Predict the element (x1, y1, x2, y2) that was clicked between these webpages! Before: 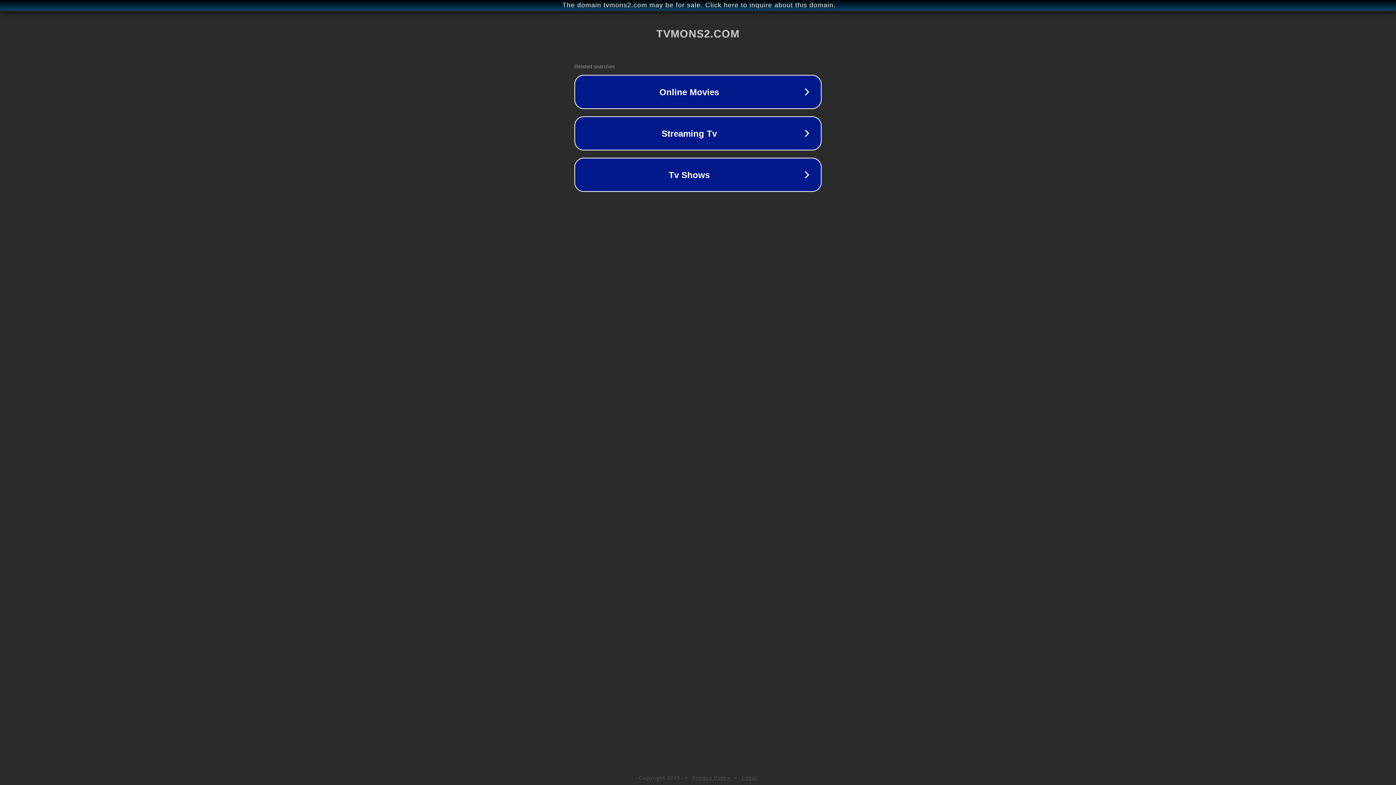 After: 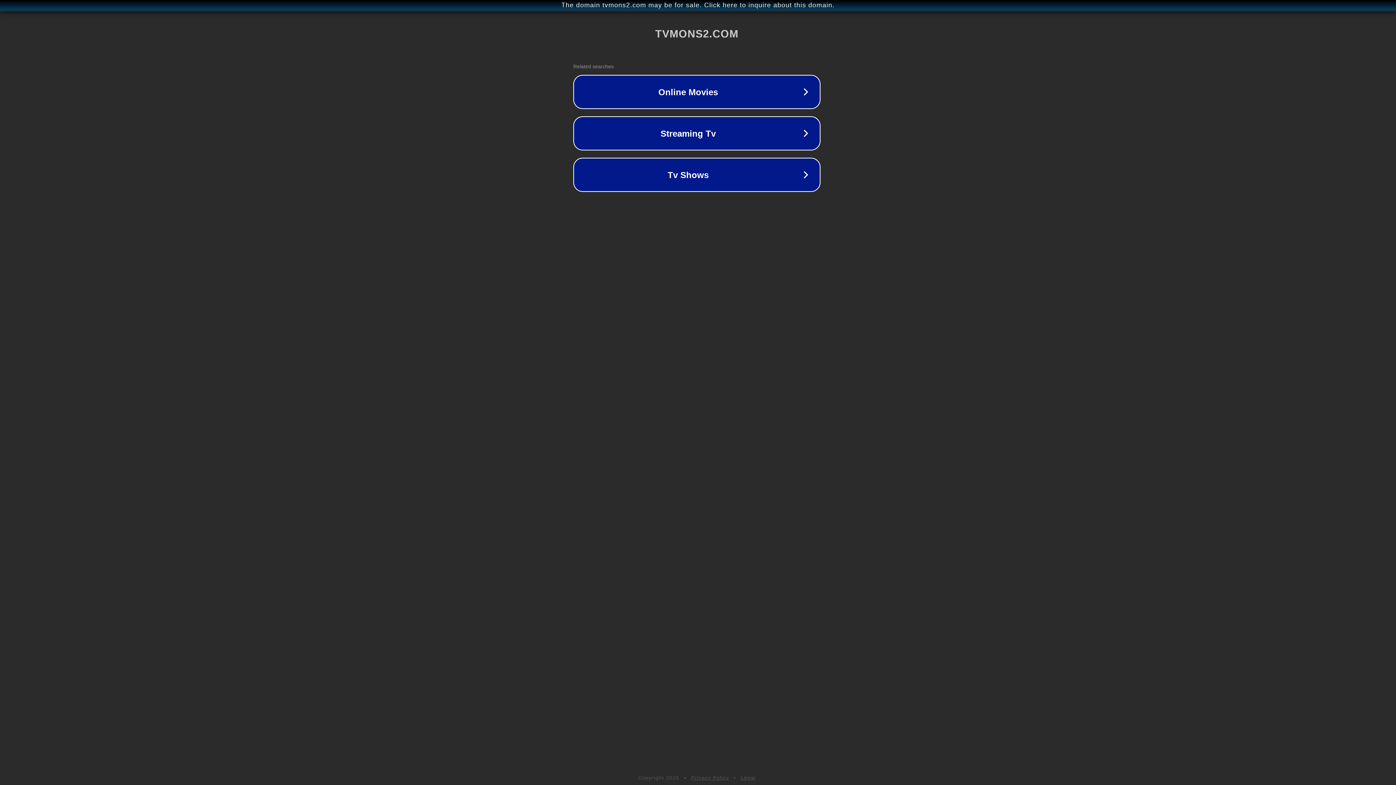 Action: label: The domain tvmons2.com may be for sale. Click here to inquire about this domain. bbox: (1, 1, 1397, 9)